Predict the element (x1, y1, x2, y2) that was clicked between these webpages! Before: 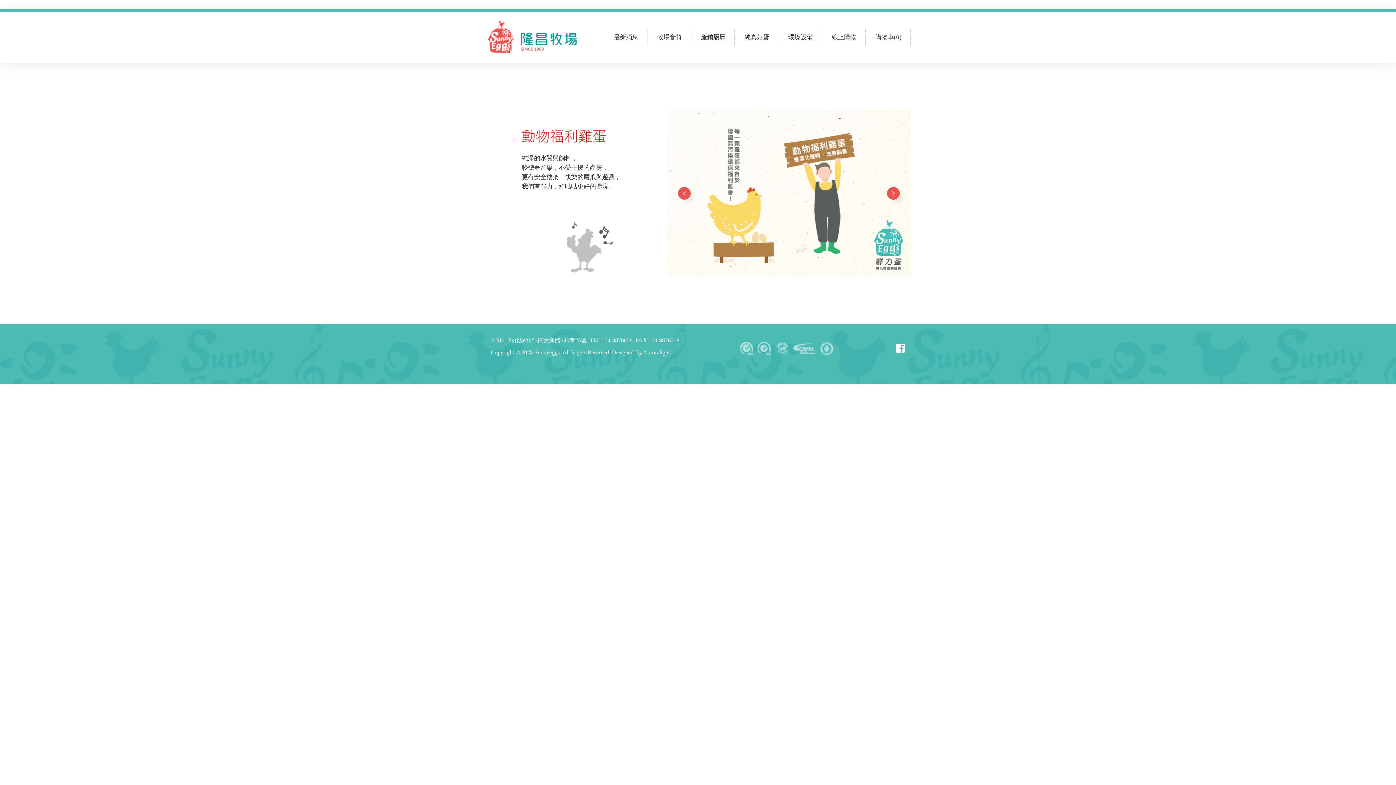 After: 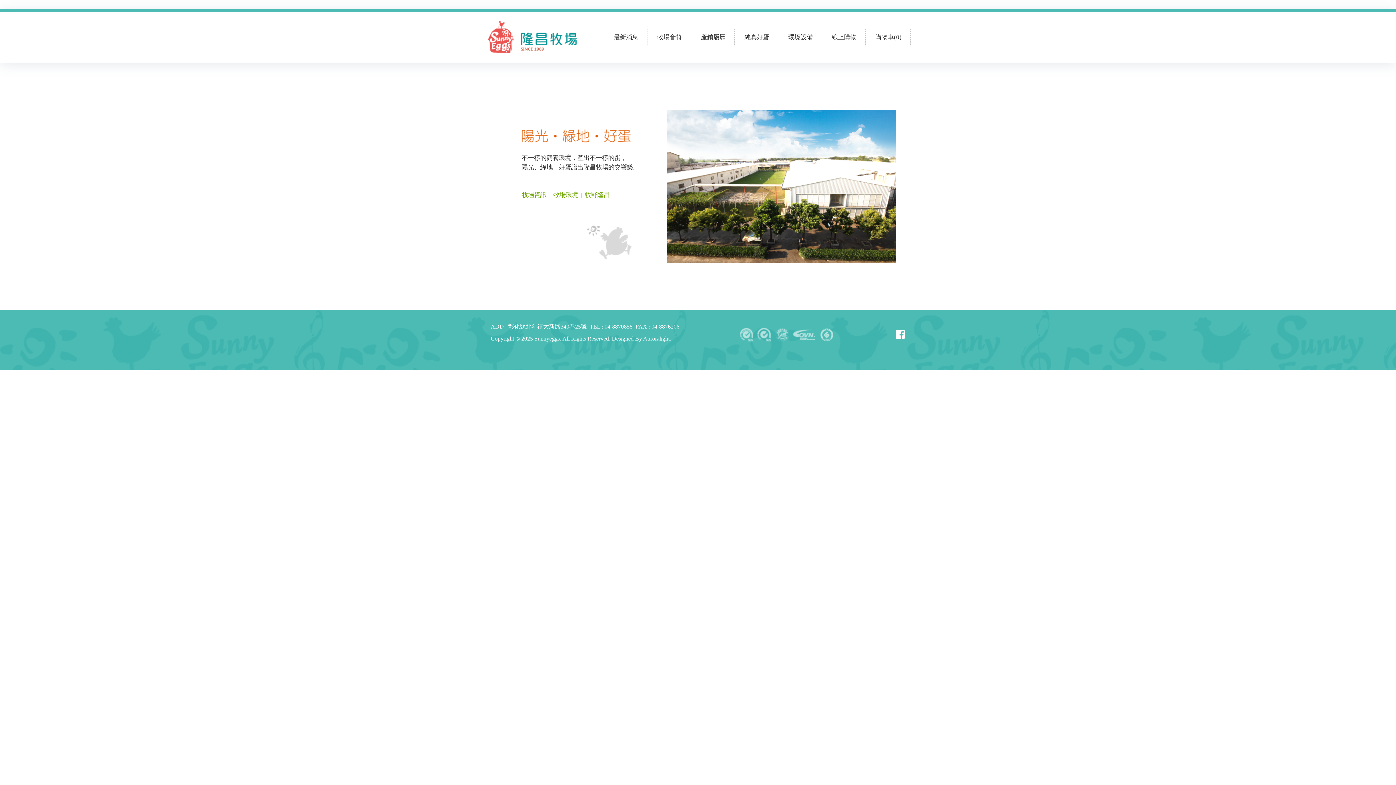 Action: bbox: (657, 29, 691, 45) label: 牧場音符